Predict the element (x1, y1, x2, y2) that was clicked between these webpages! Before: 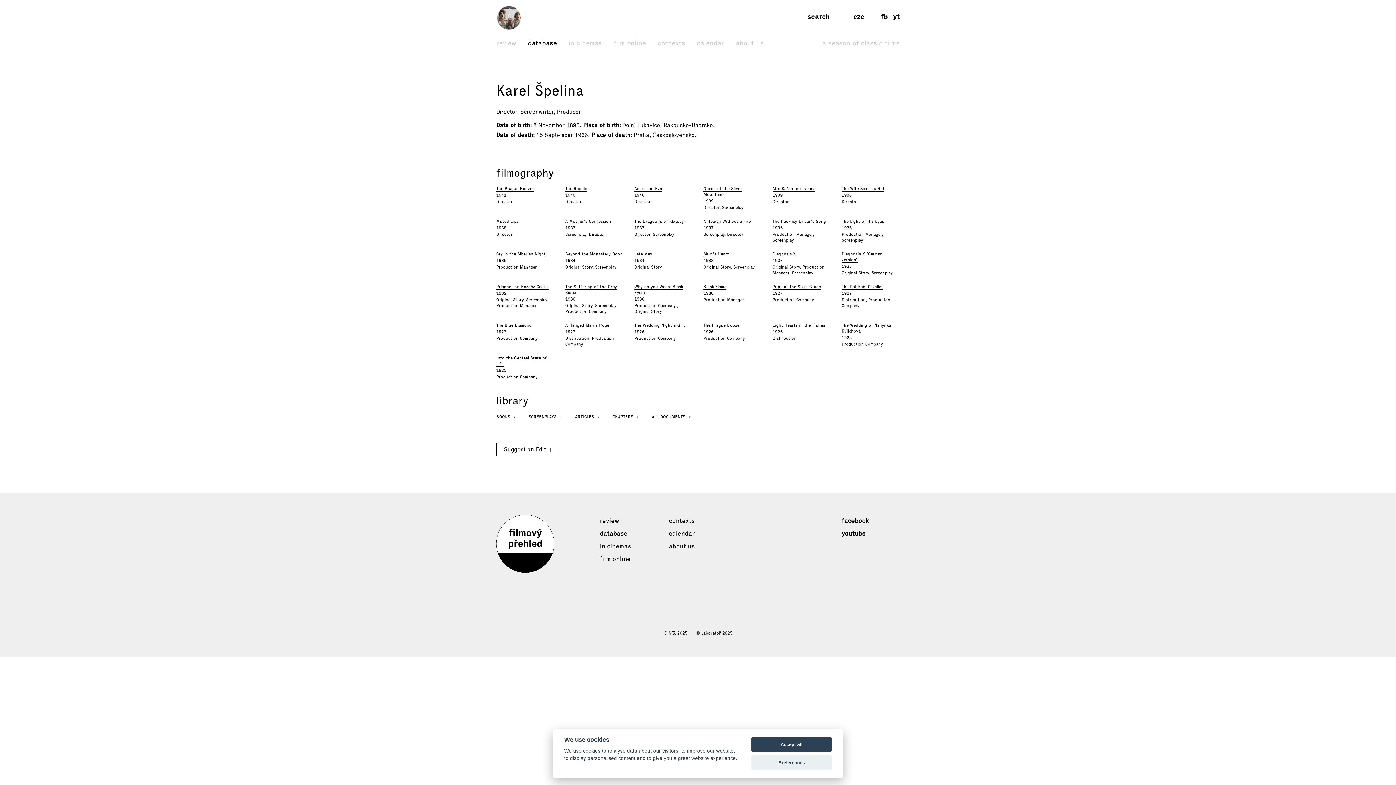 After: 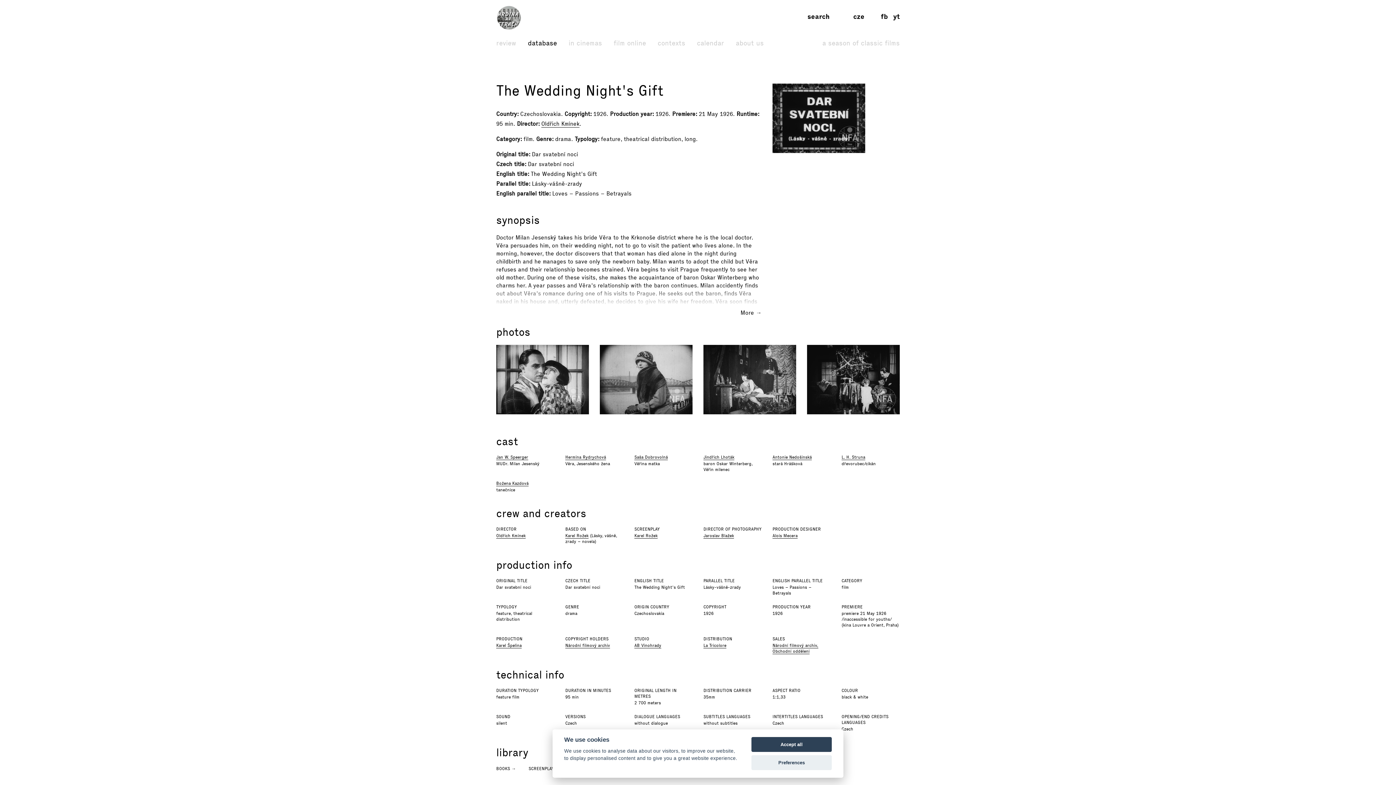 Action: label: The Wedding Night's Gift bbox: (634, 322, 685, 328)